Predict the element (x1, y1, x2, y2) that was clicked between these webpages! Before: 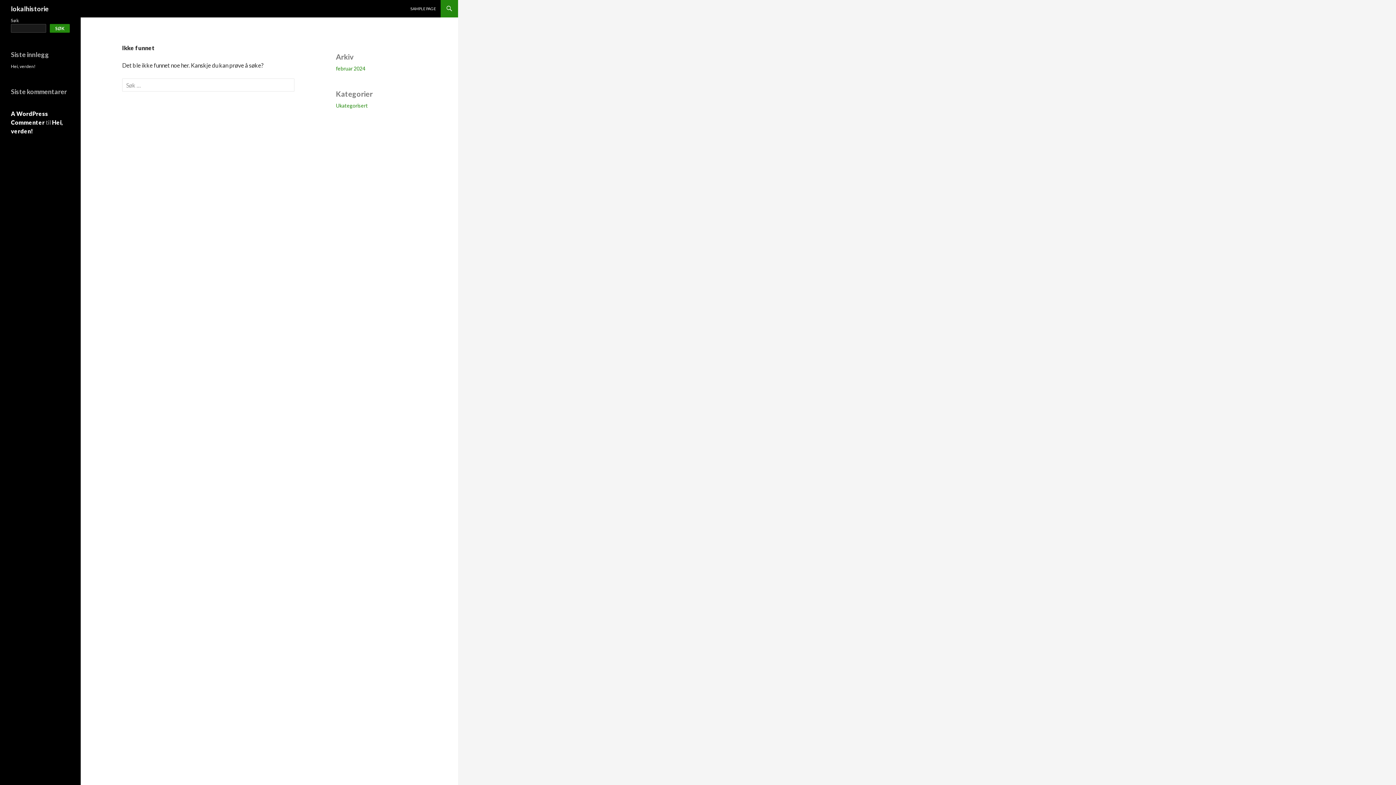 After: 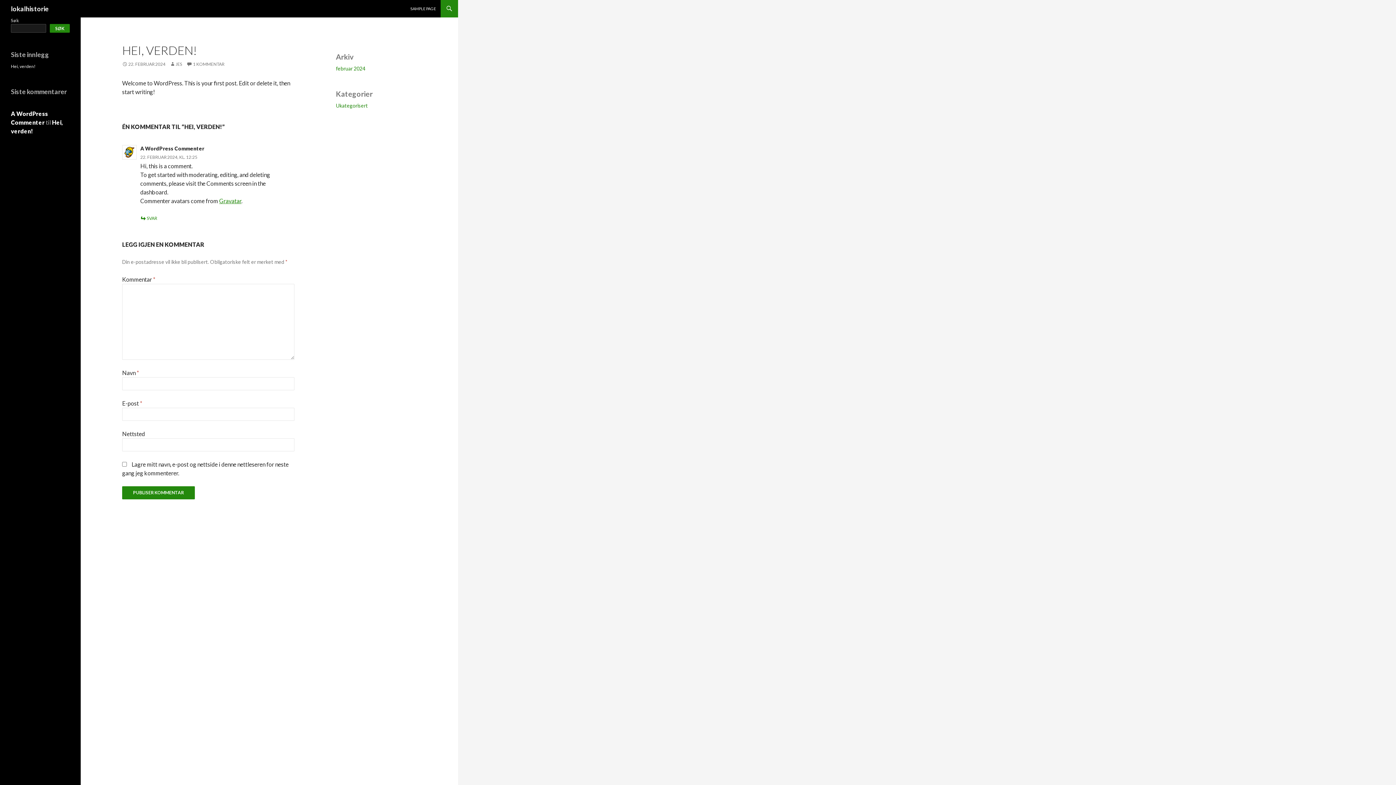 Action: label: Hei, verden! bbox: (10, 63, 35, 69)